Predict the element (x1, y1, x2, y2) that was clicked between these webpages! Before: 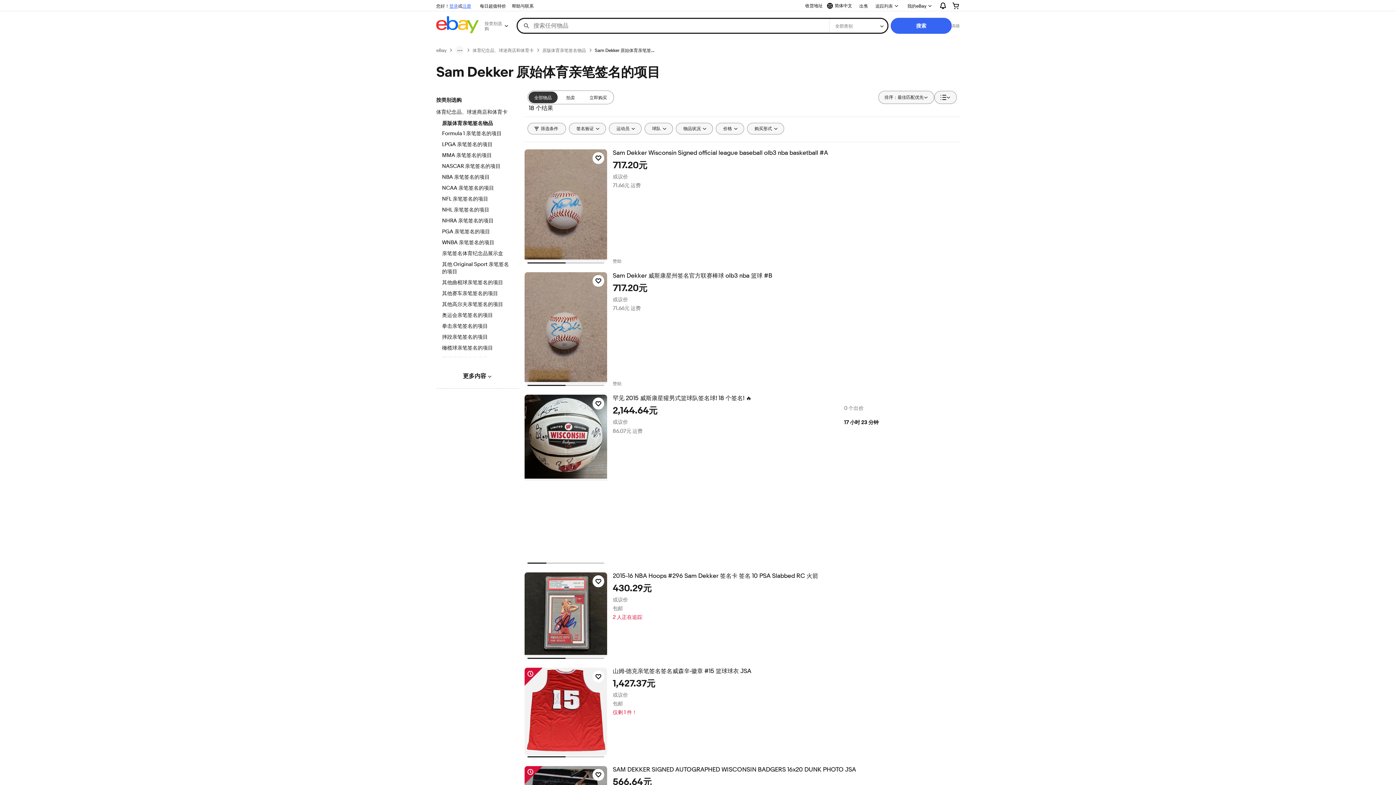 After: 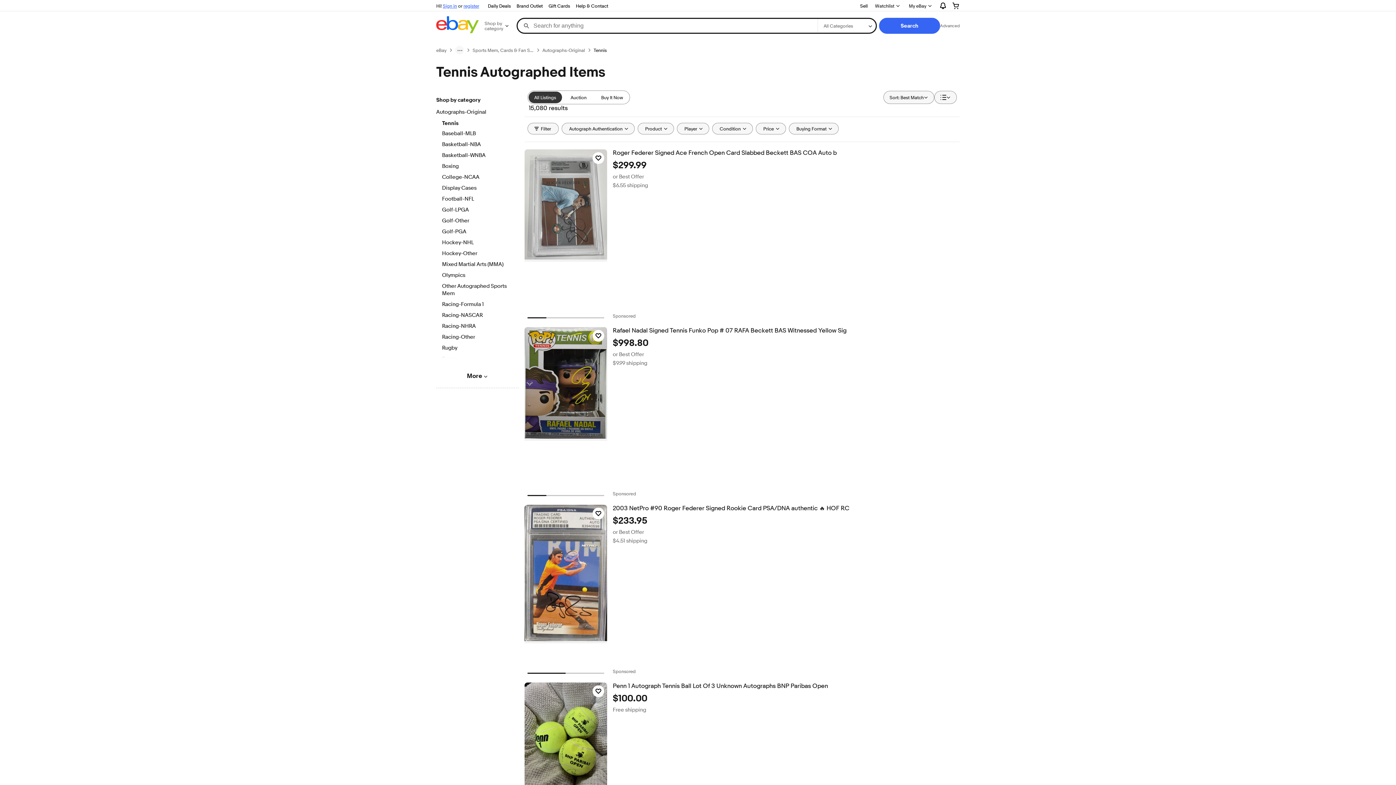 Action: bbox: (442, 355, 512, 363) label: 网球亲笔签名的项目